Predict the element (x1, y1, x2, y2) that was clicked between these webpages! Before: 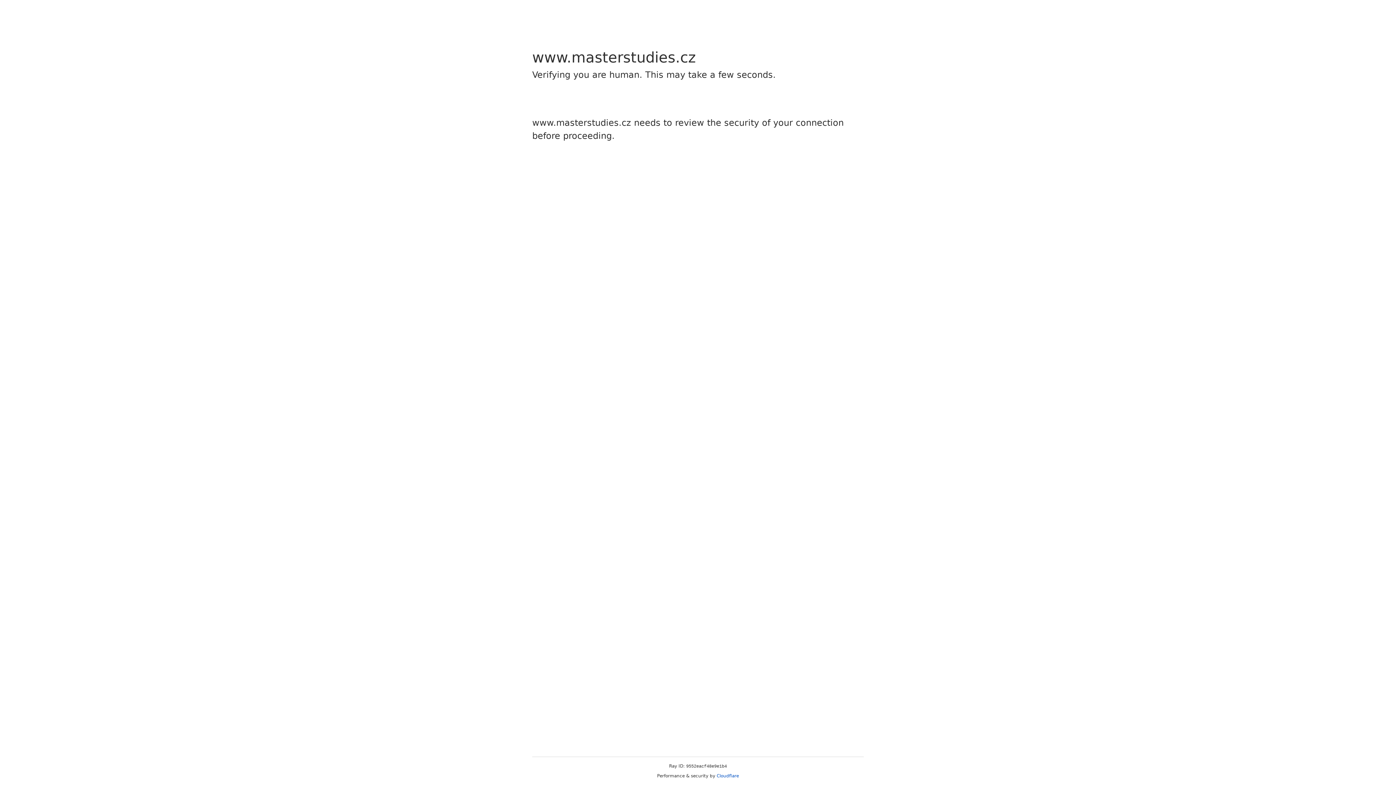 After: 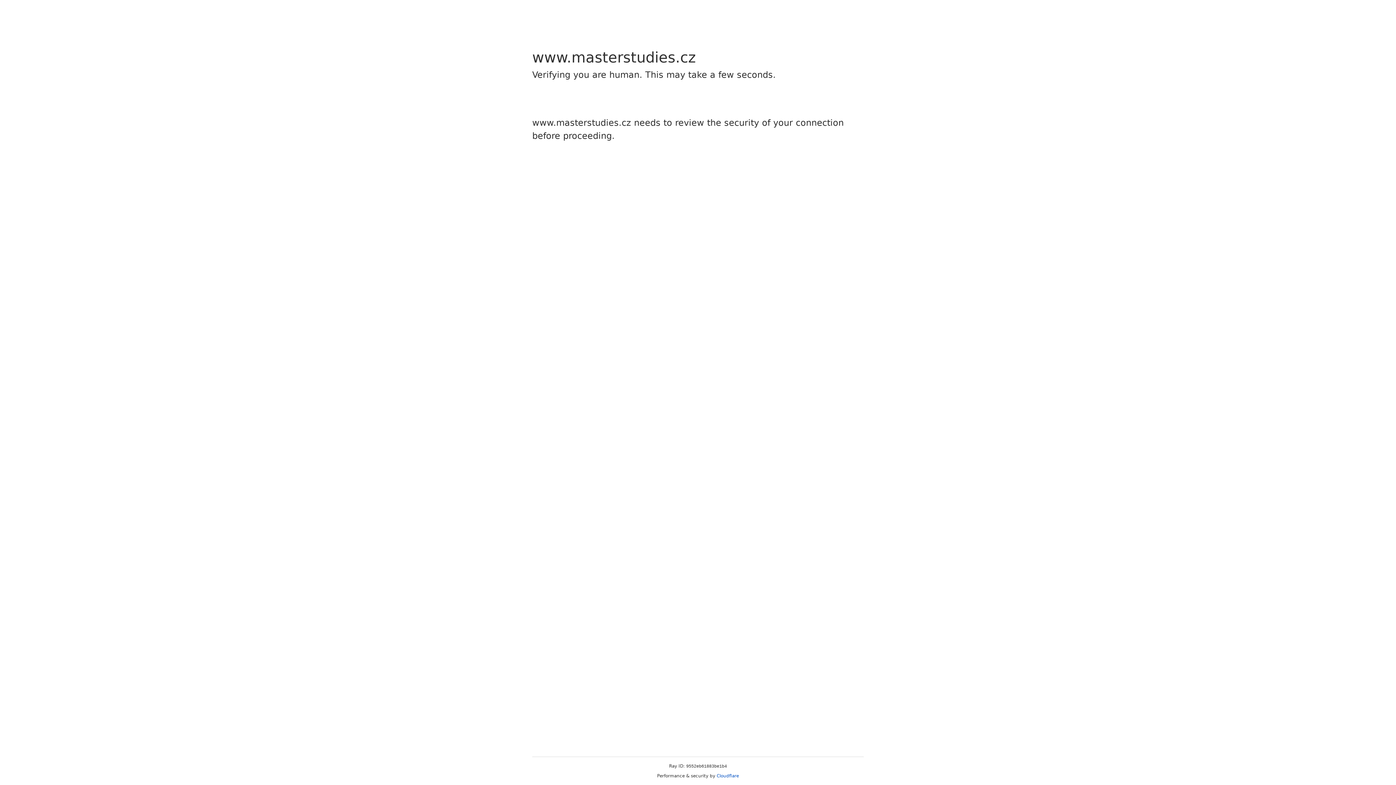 Action: label: Cloudflare bbox: (716, 773, 739, 778)